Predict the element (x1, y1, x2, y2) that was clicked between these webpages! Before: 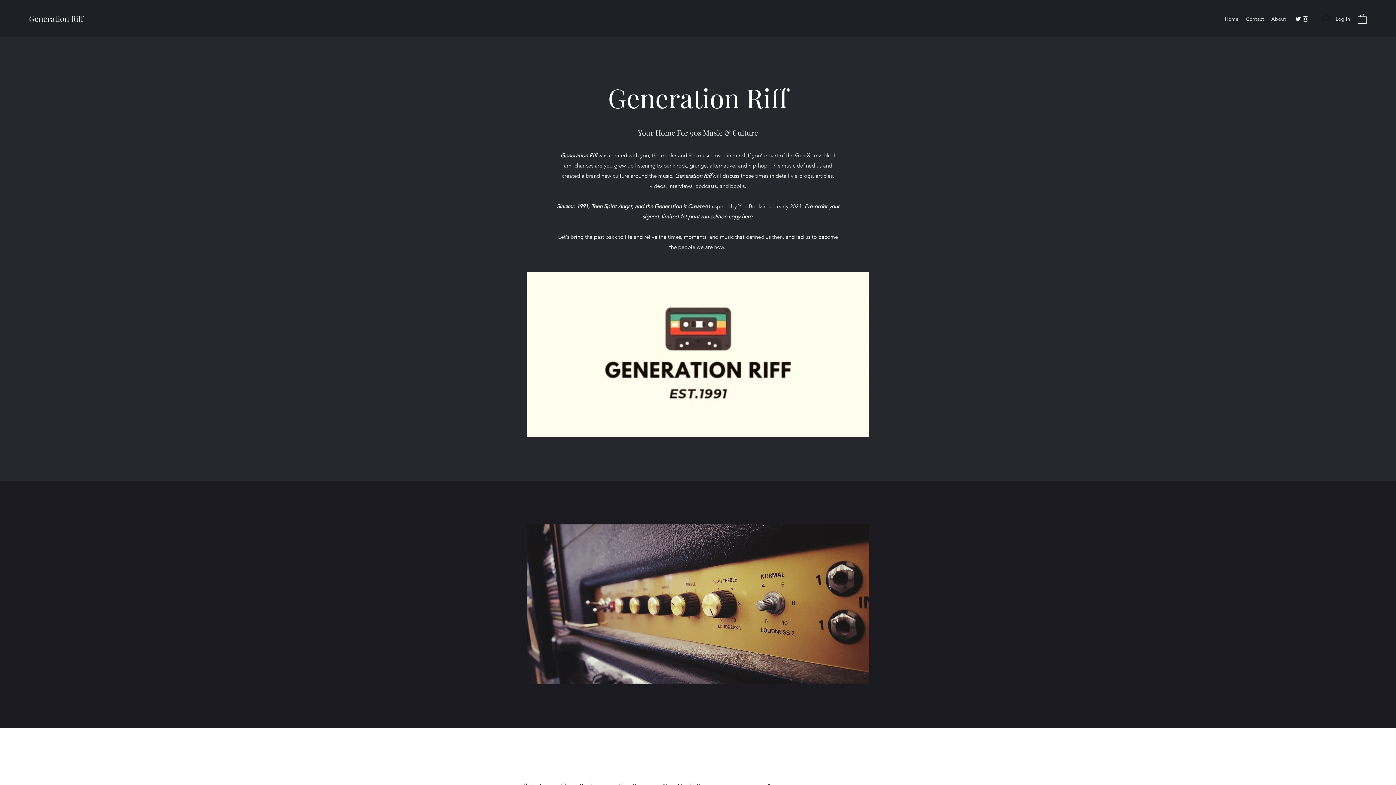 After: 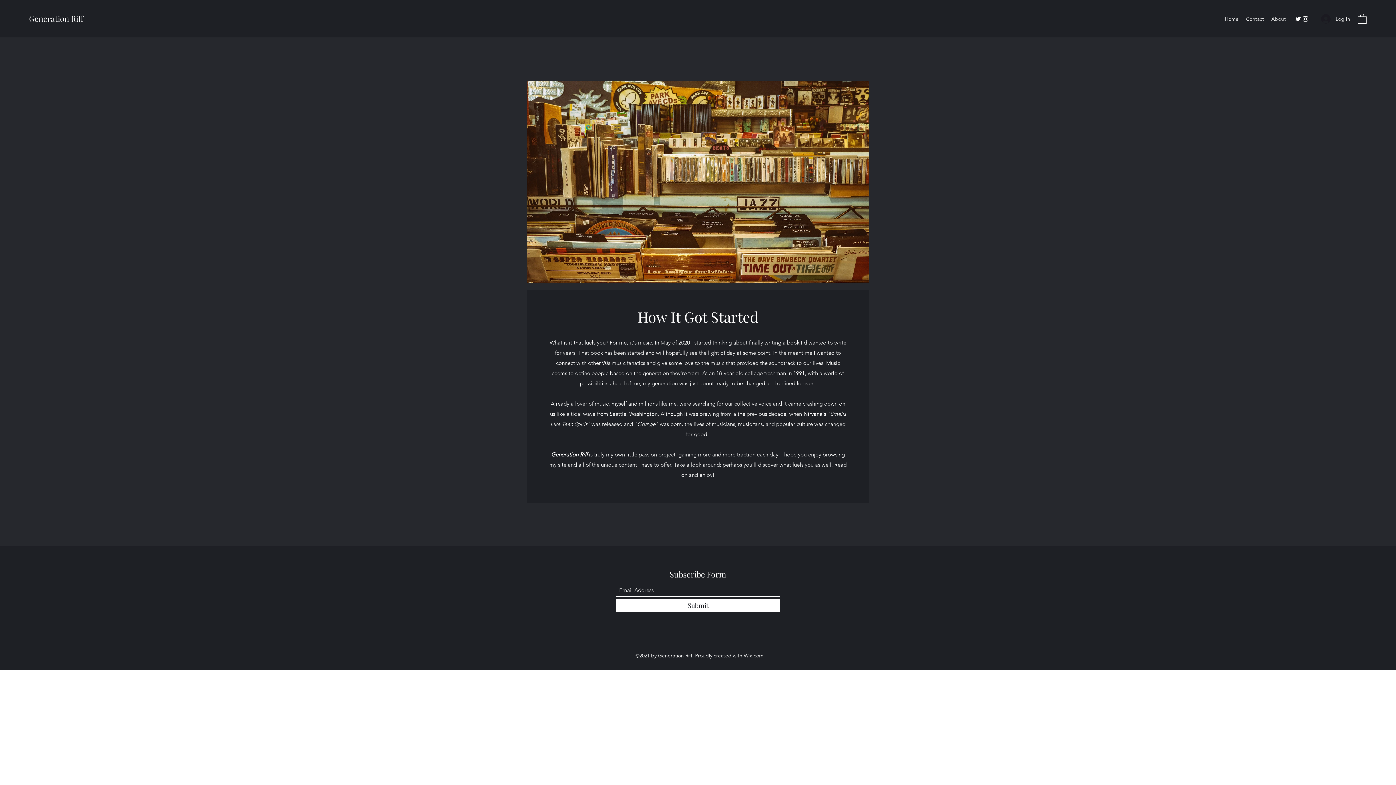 Action: label: About bbox: (1268, 13, 1289, 24)